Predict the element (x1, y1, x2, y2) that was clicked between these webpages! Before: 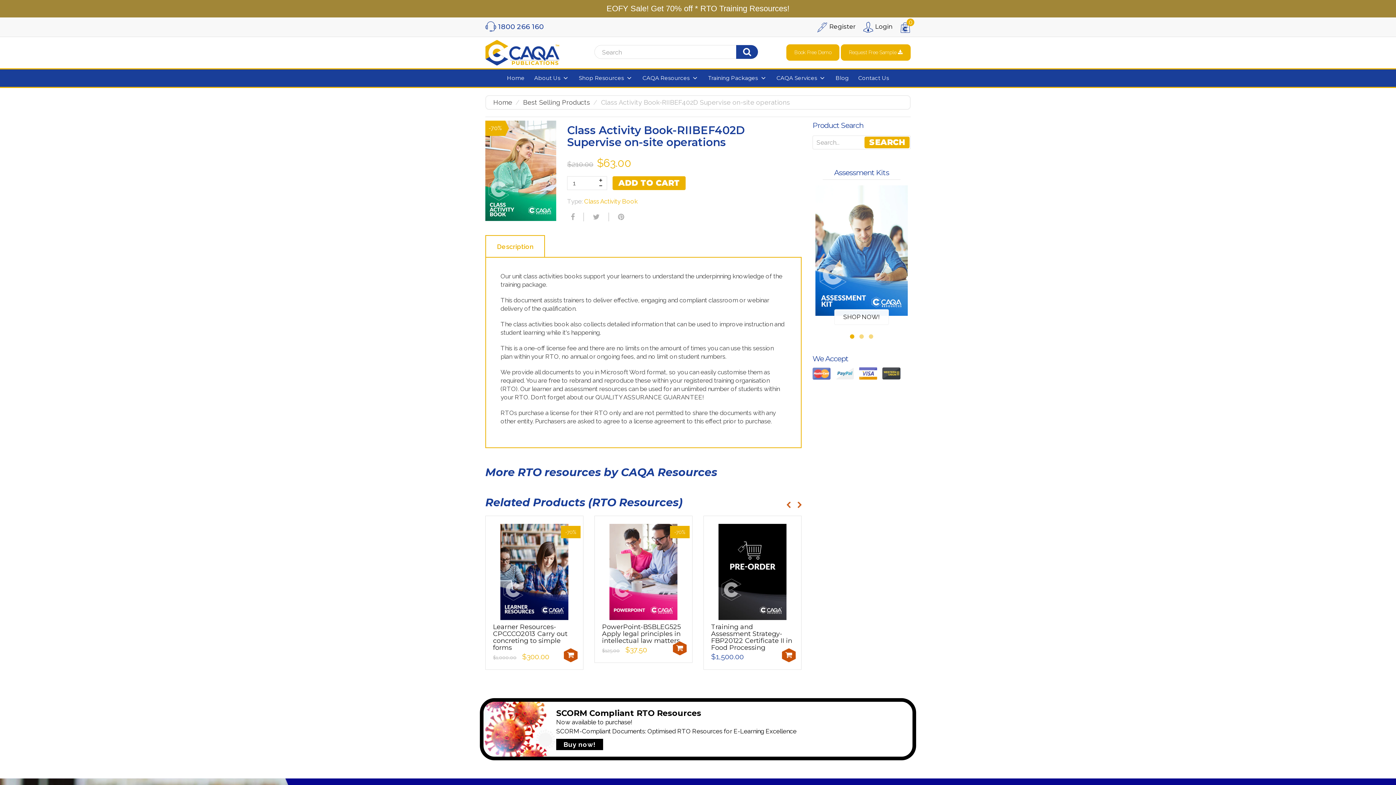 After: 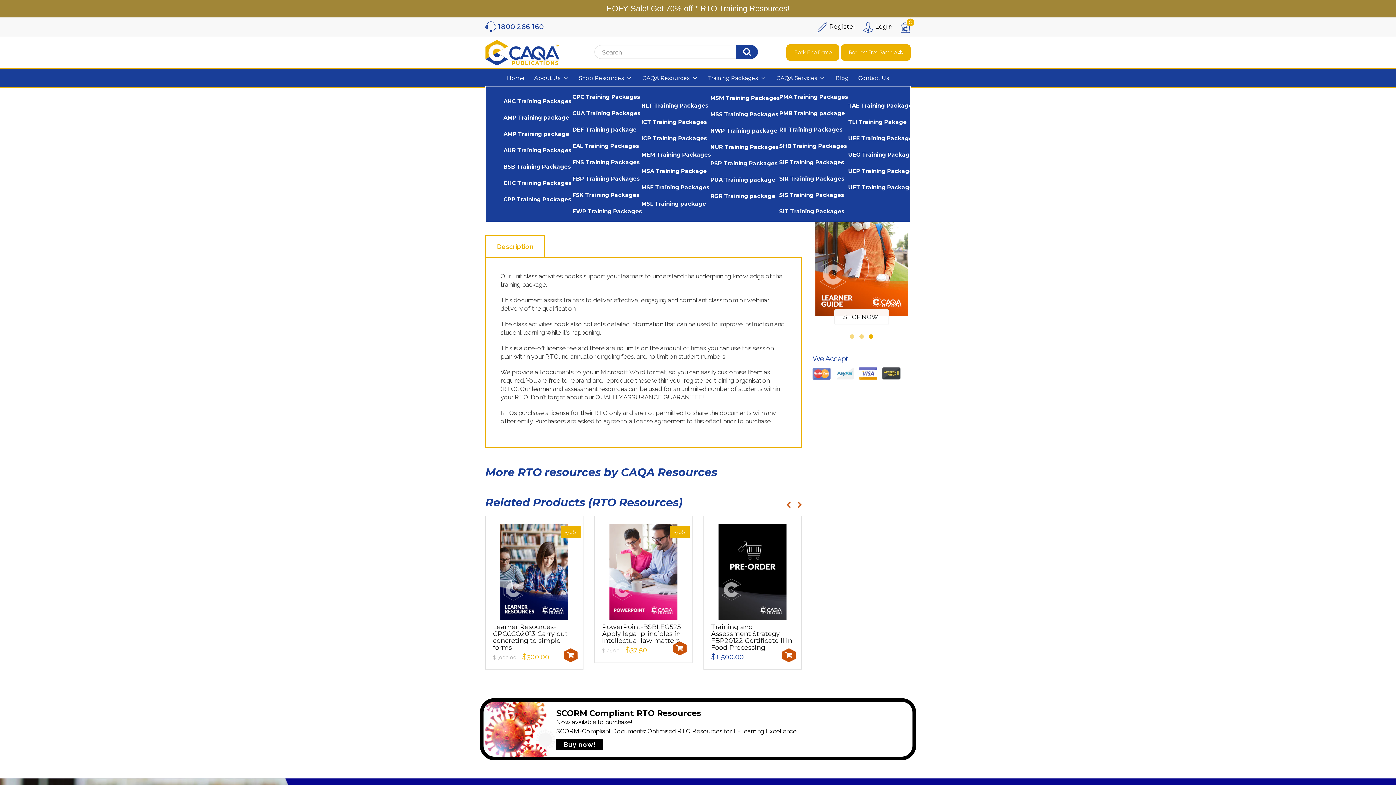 Action: label: Training Packages bbox: (708, 74, 758, 82)